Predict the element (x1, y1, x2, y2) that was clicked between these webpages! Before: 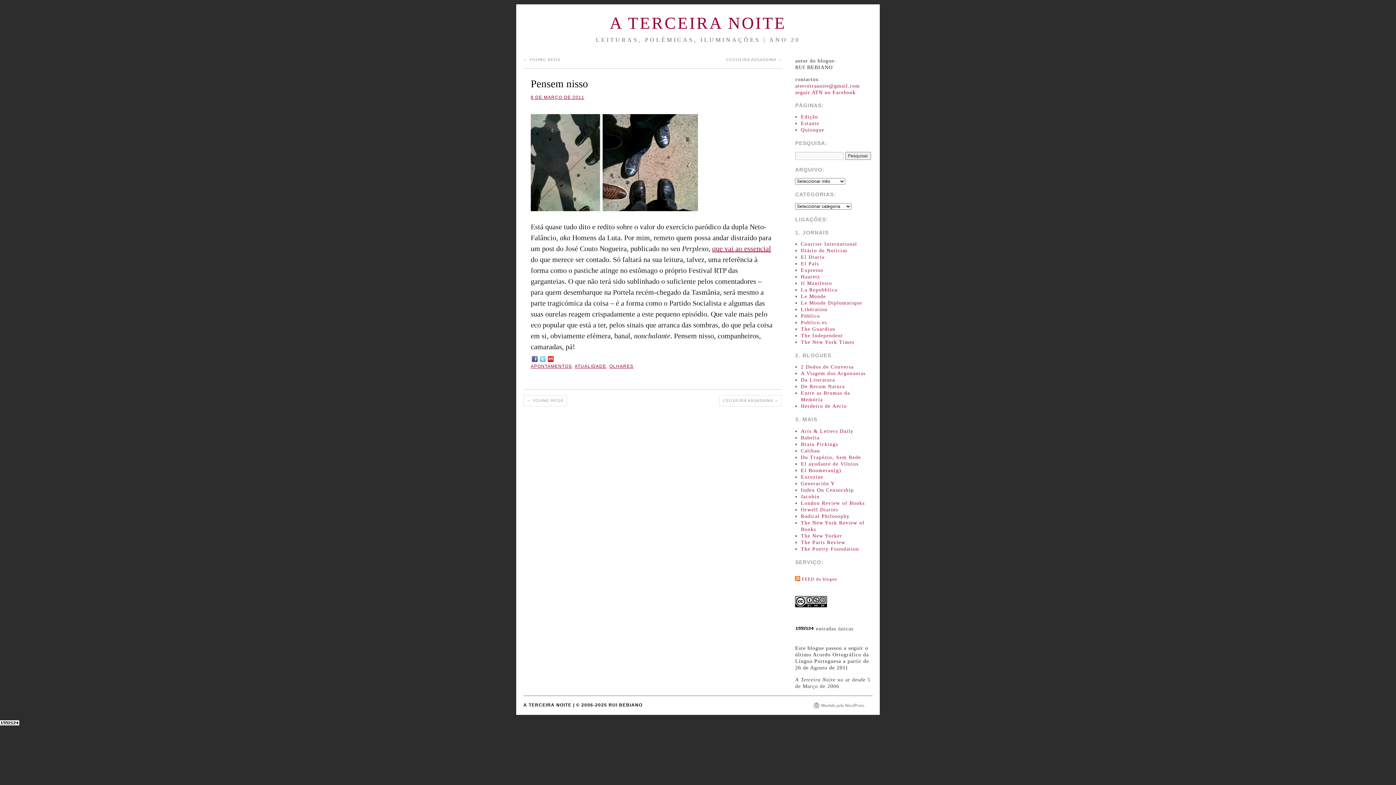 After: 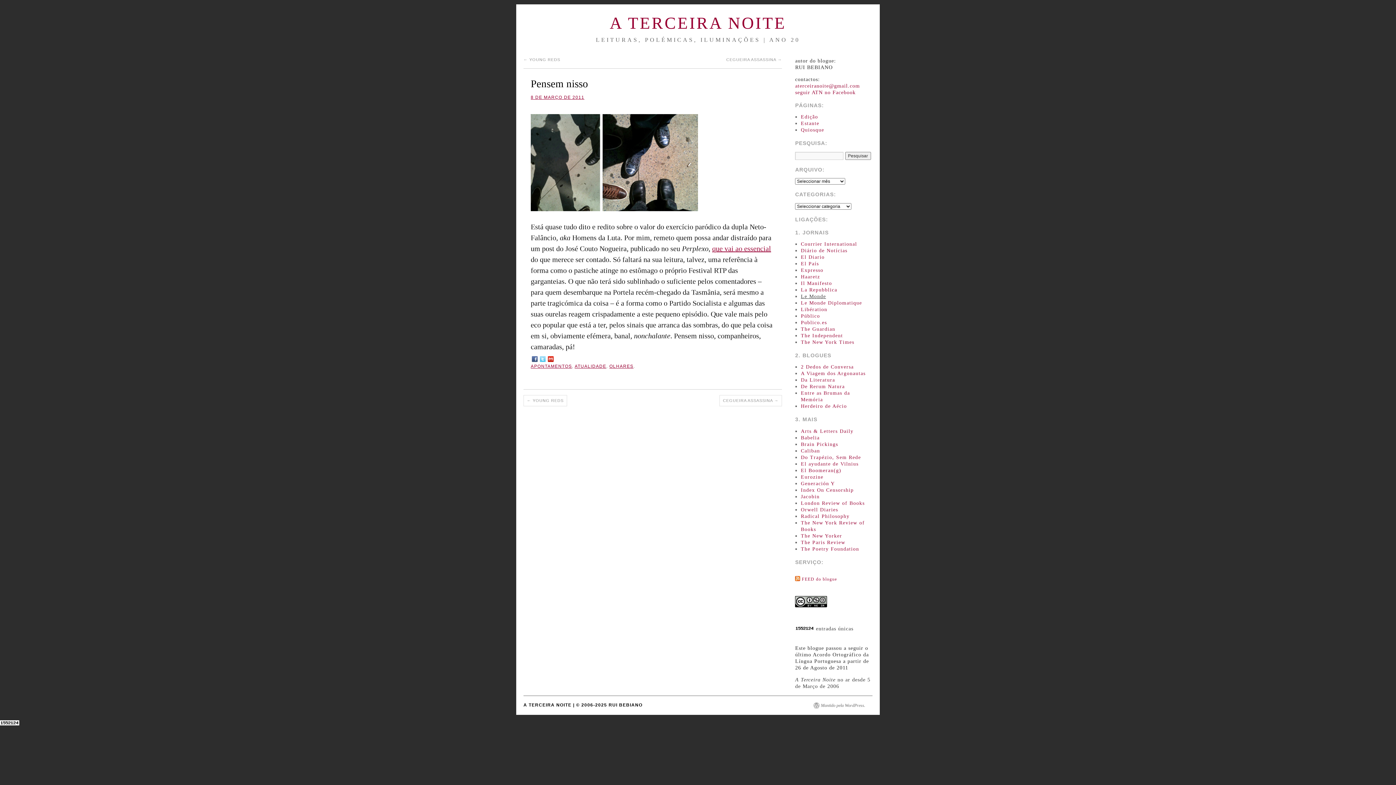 Action: bbox: (801, 293, 826, 299) label: Le Monde